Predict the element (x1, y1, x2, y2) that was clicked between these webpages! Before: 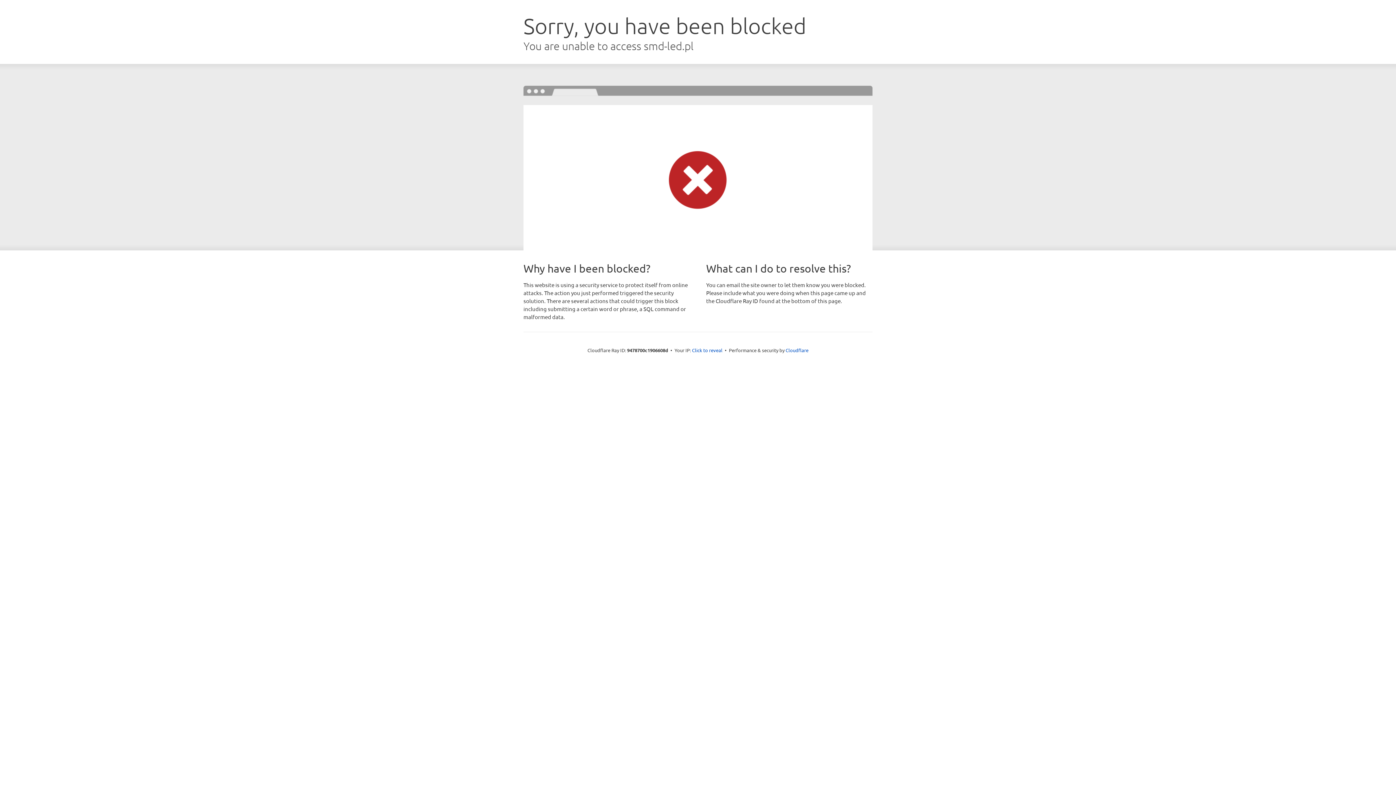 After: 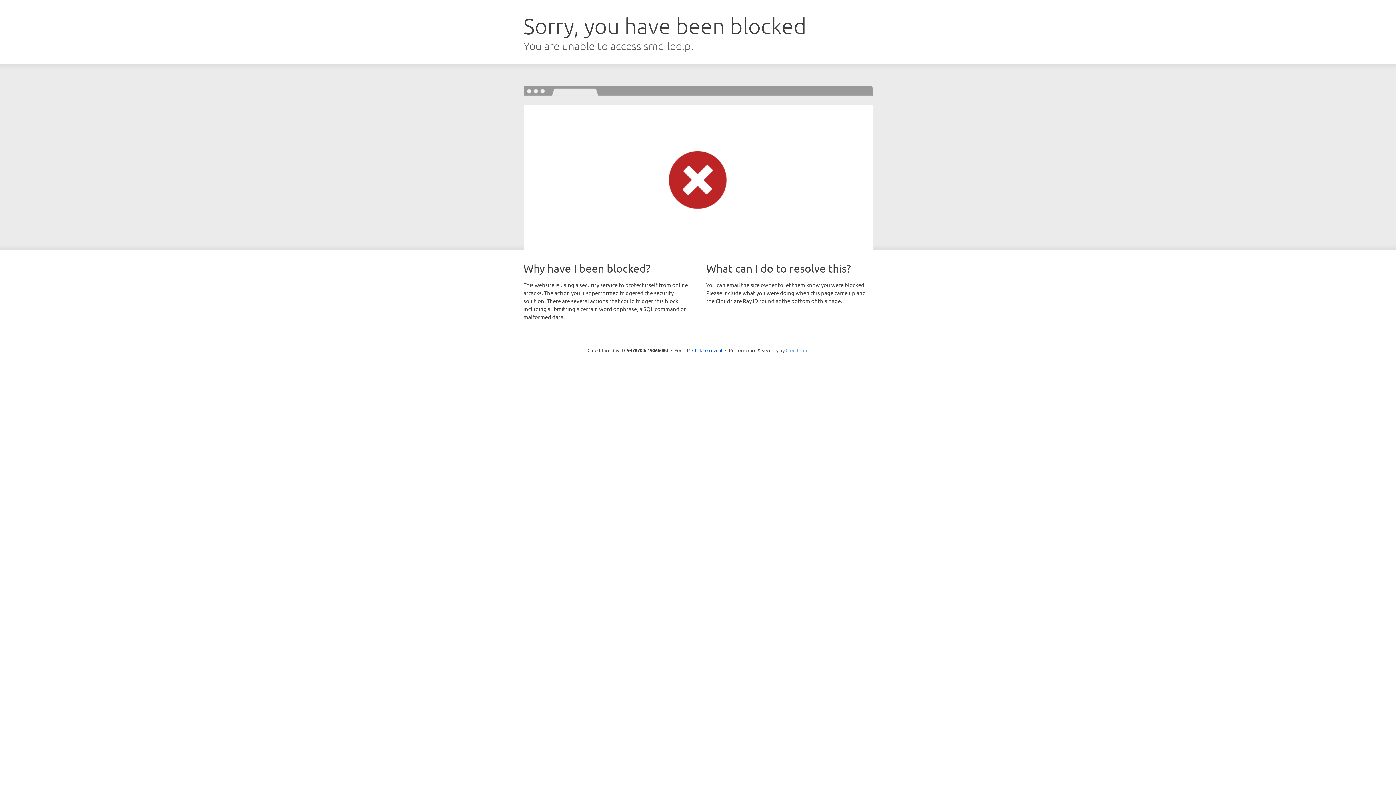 Action: label: Cloudflare bbox: (785, 347, 808, 353)